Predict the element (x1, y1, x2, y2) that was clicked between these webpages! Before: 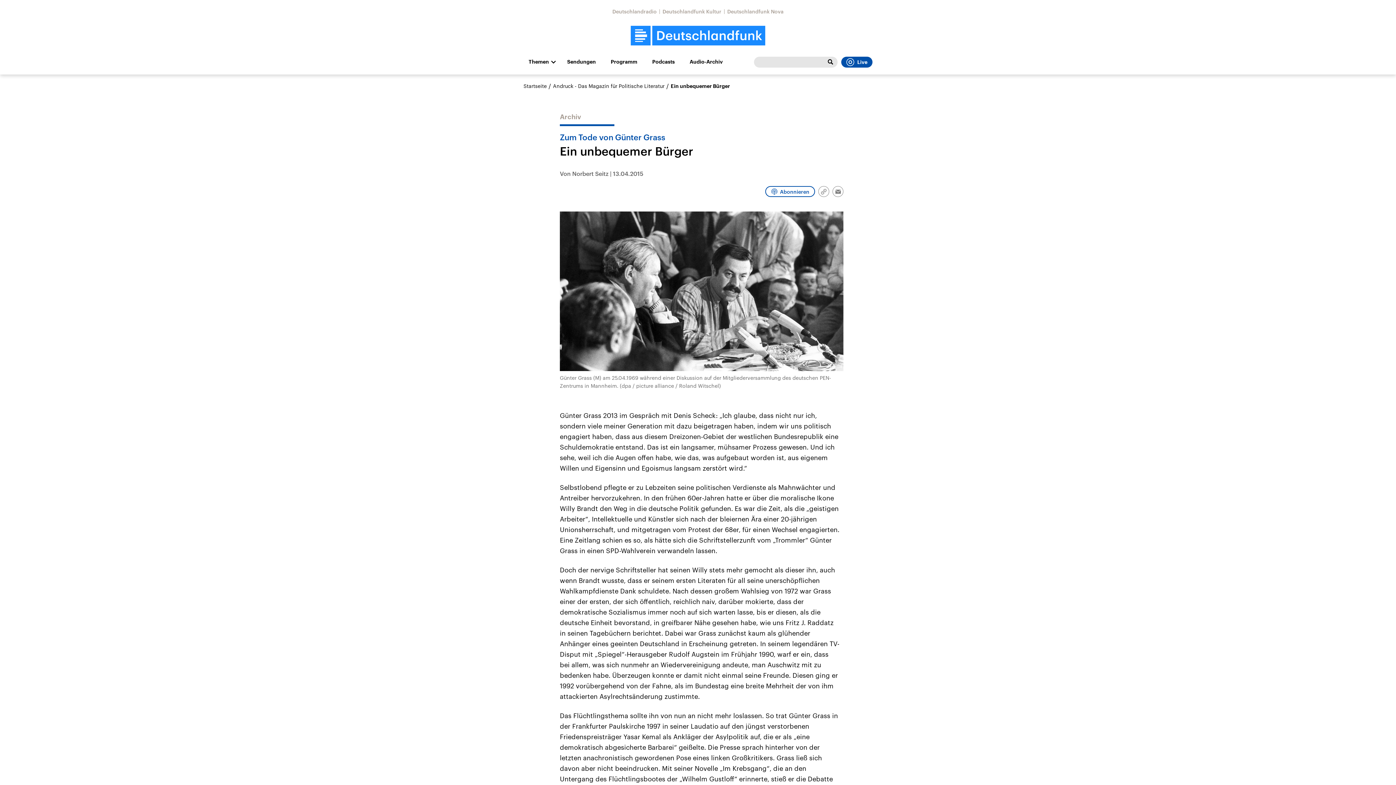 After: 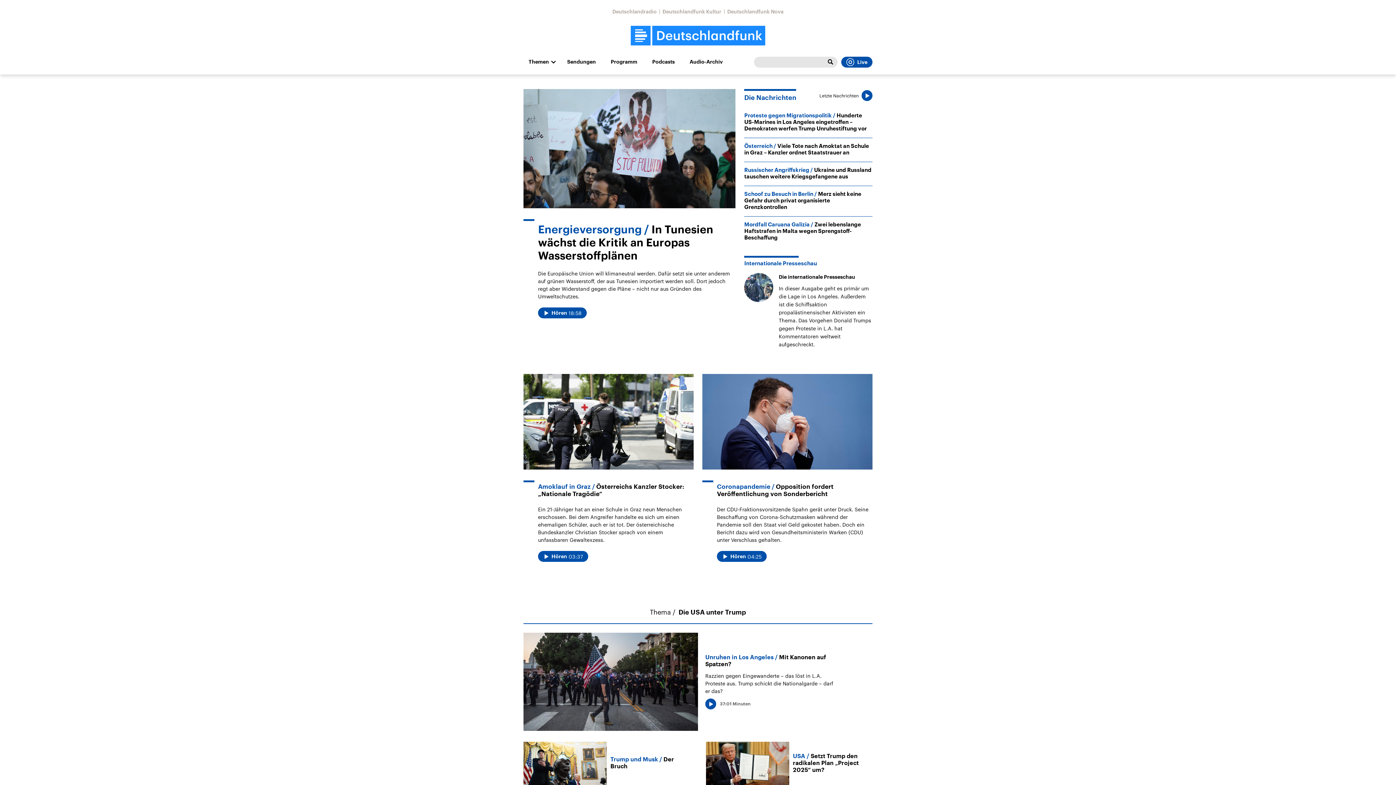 Action: bbox: (630, 25, 765, 45)